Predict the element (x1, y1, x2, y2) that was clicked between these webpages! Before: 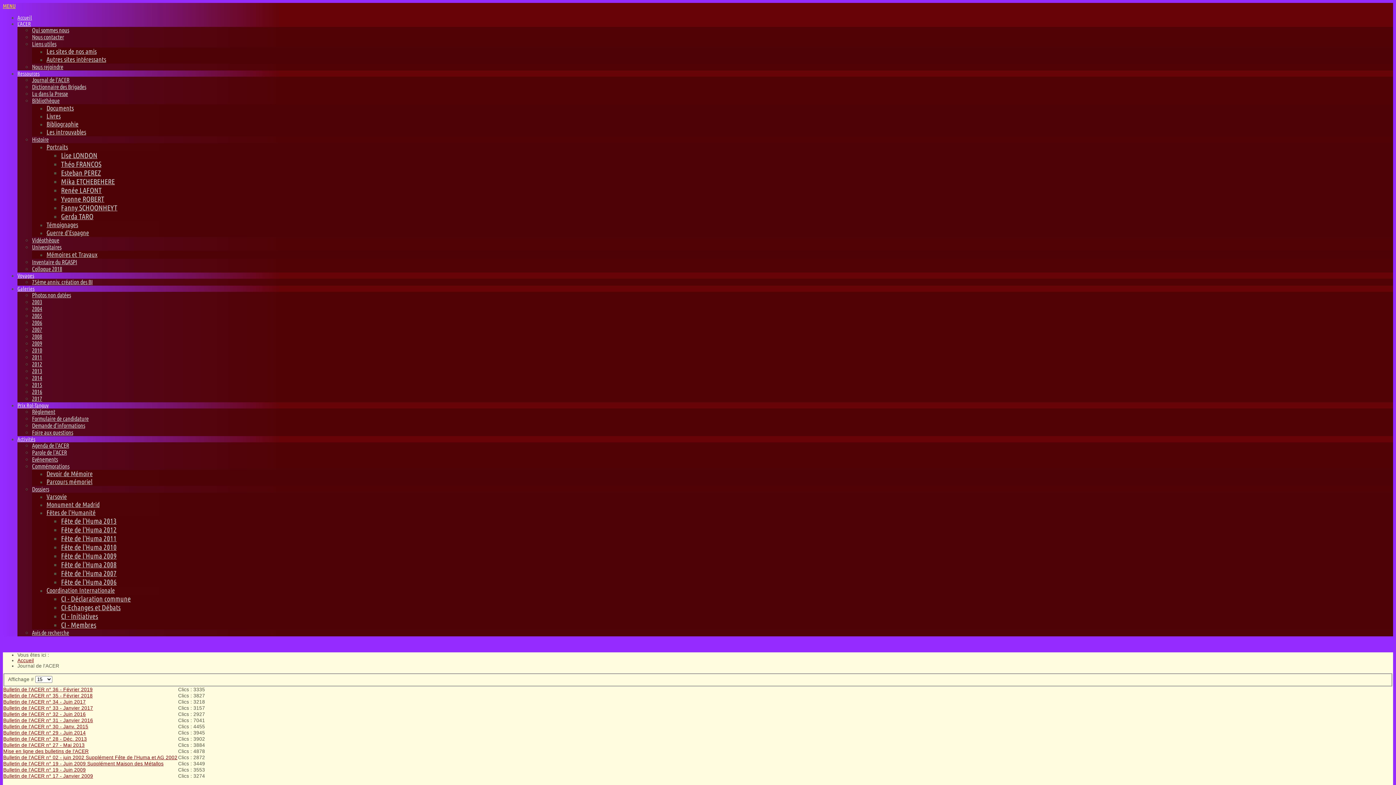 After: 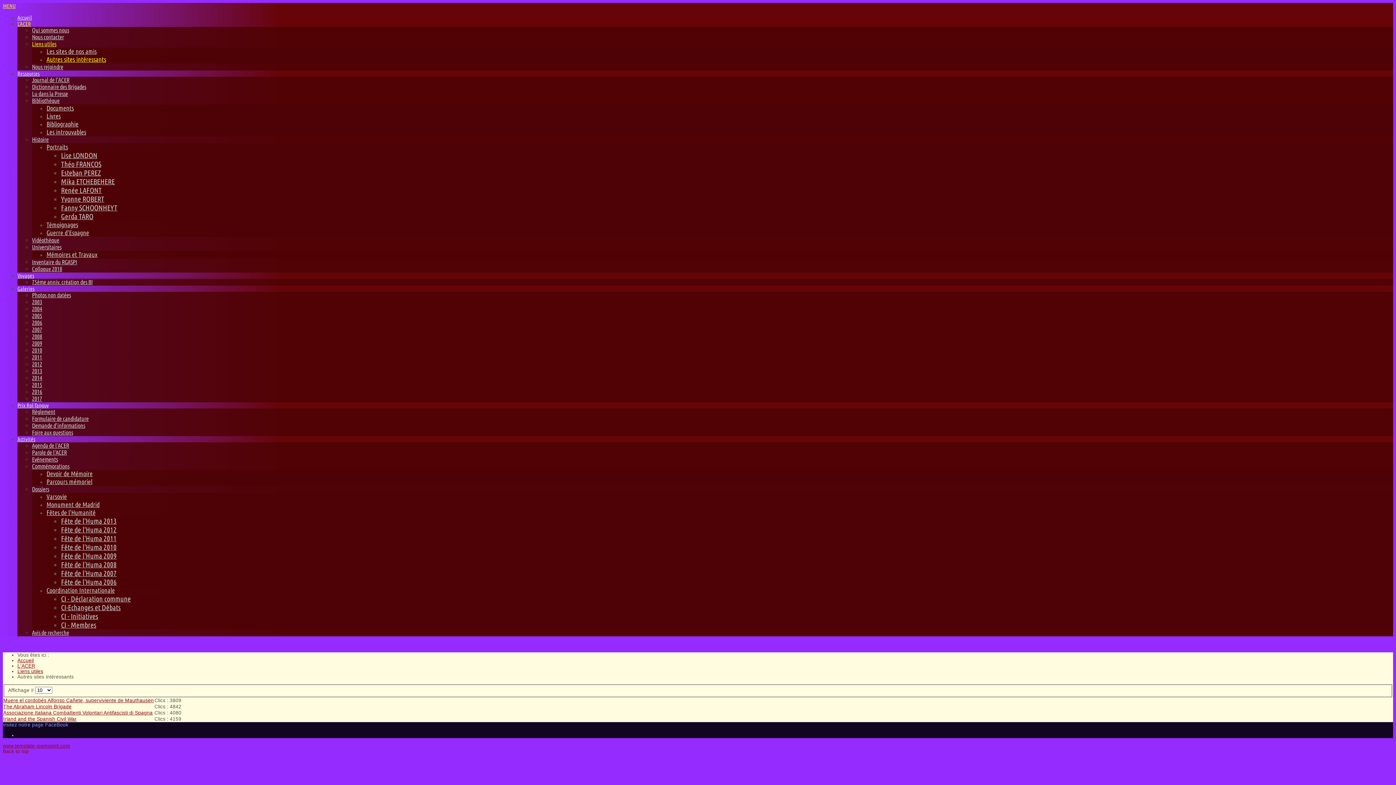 Action: label: Autres sites intéressants bbox: (46, 55, 106, 62)